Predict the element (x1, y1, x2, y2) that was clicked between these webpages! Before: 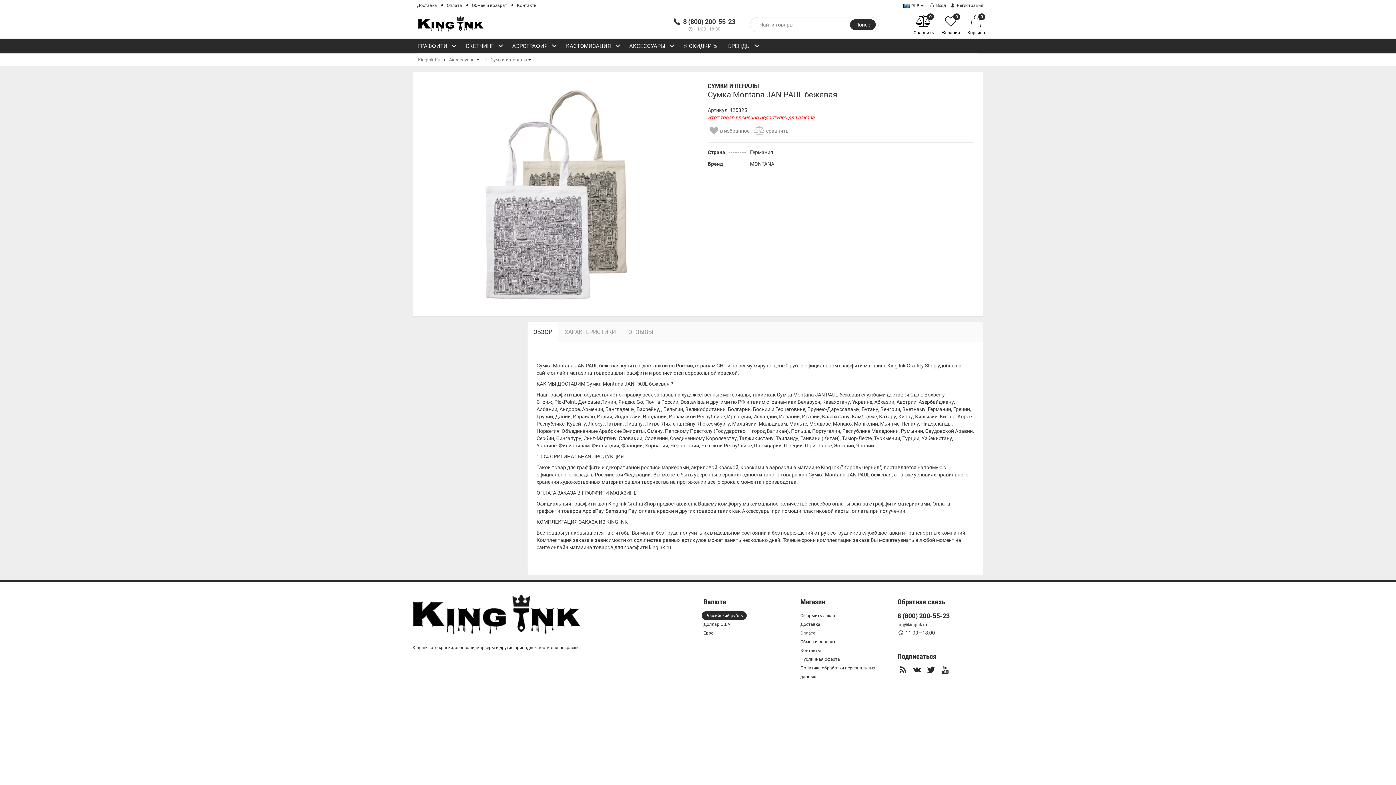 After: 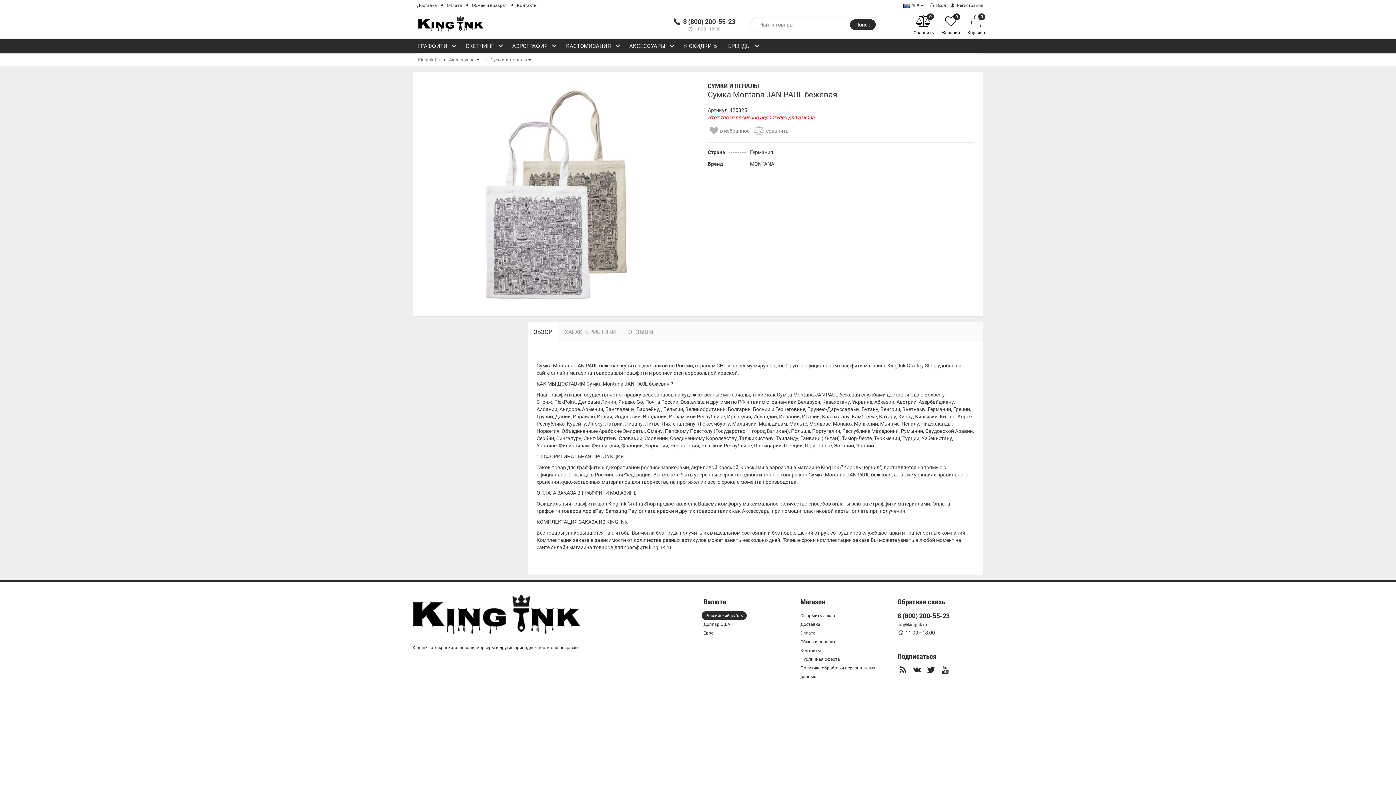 Action: bbox: (925, 666, 938, 674)